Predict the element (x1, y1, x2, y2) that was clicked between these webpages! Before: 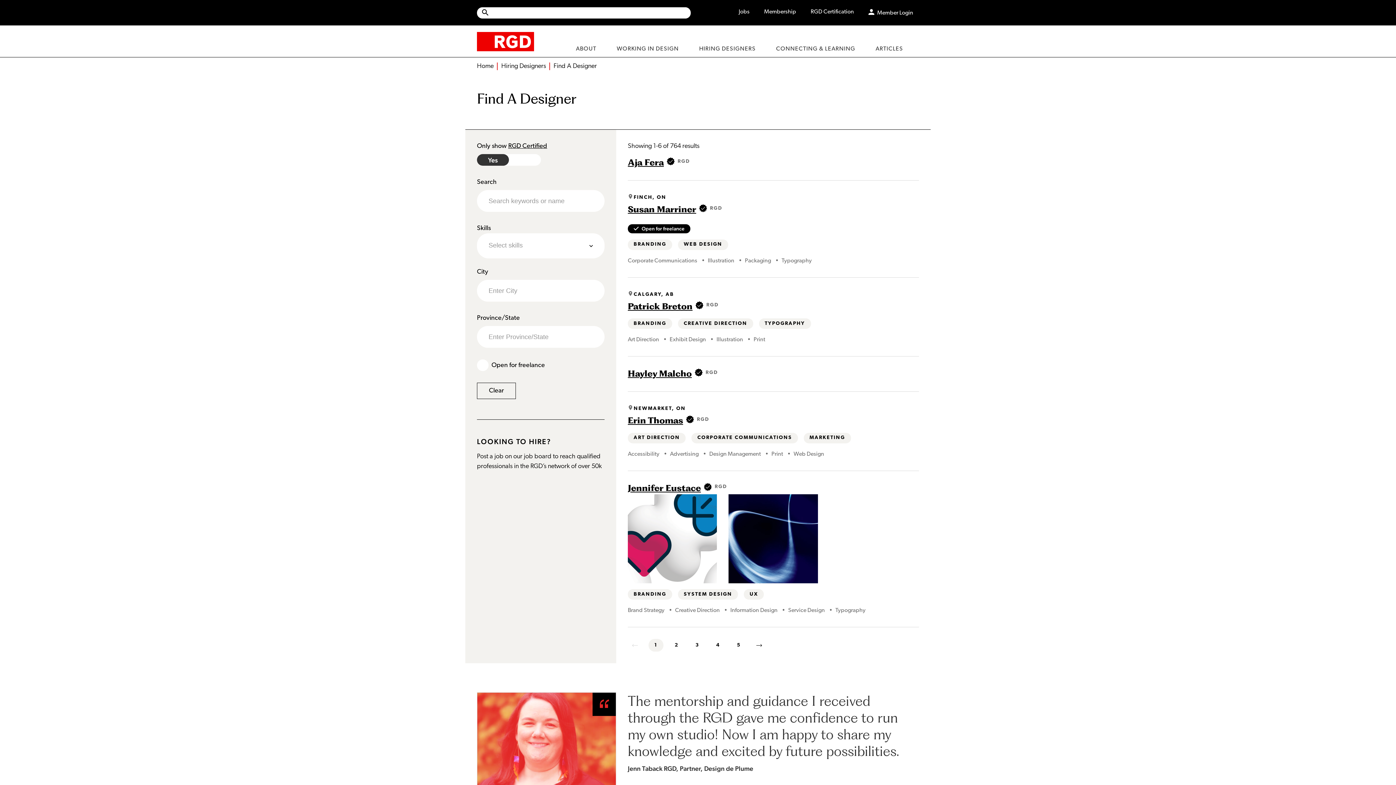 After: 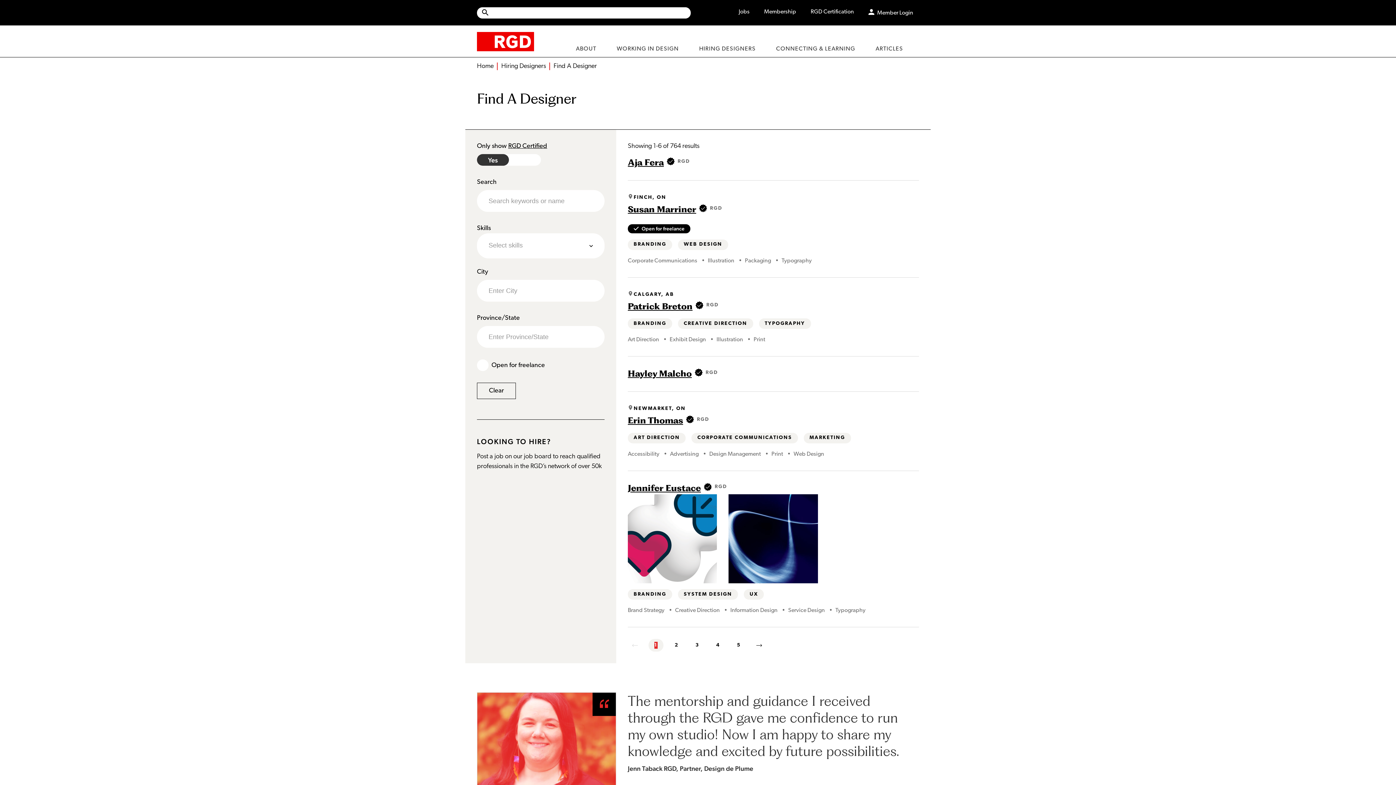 Action: bbox: (648, 639, 663, 652) label: 1